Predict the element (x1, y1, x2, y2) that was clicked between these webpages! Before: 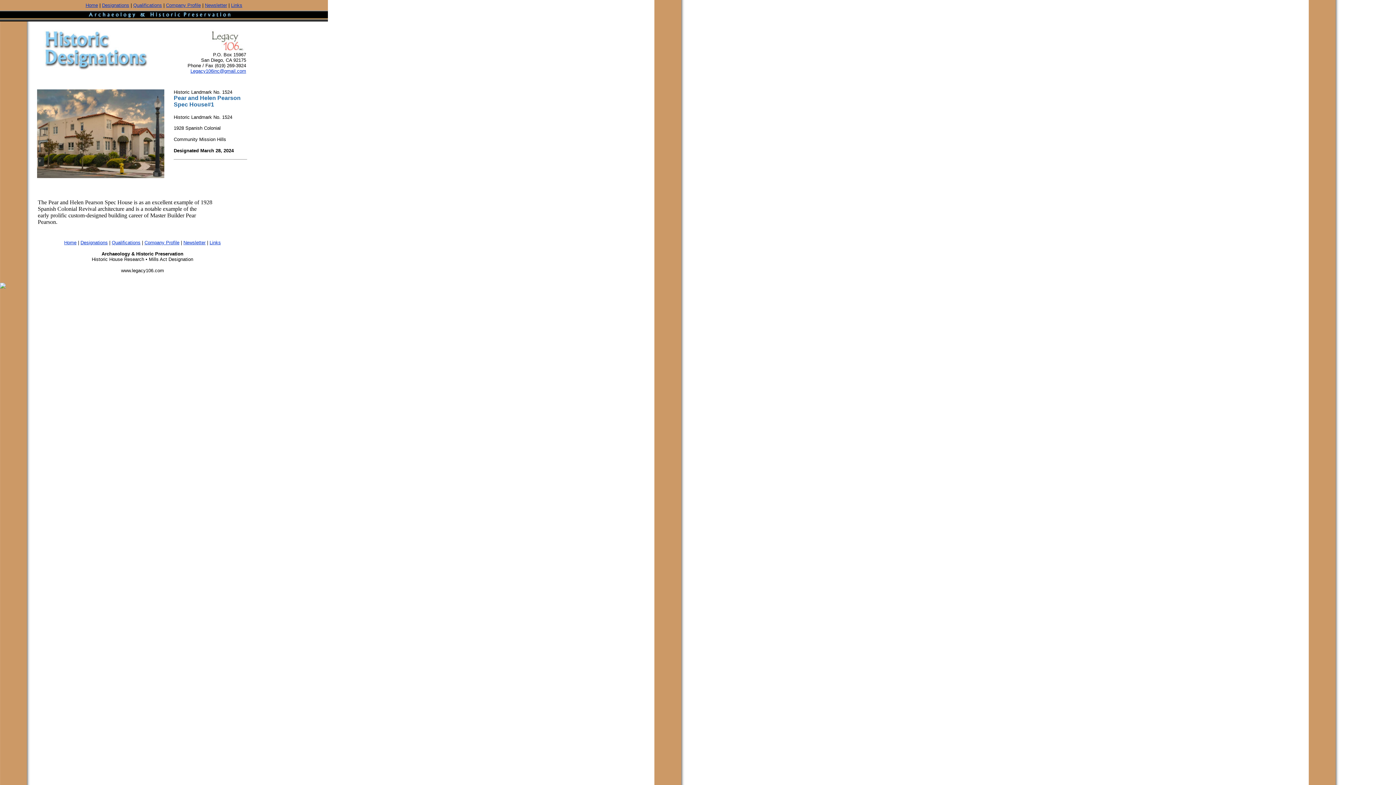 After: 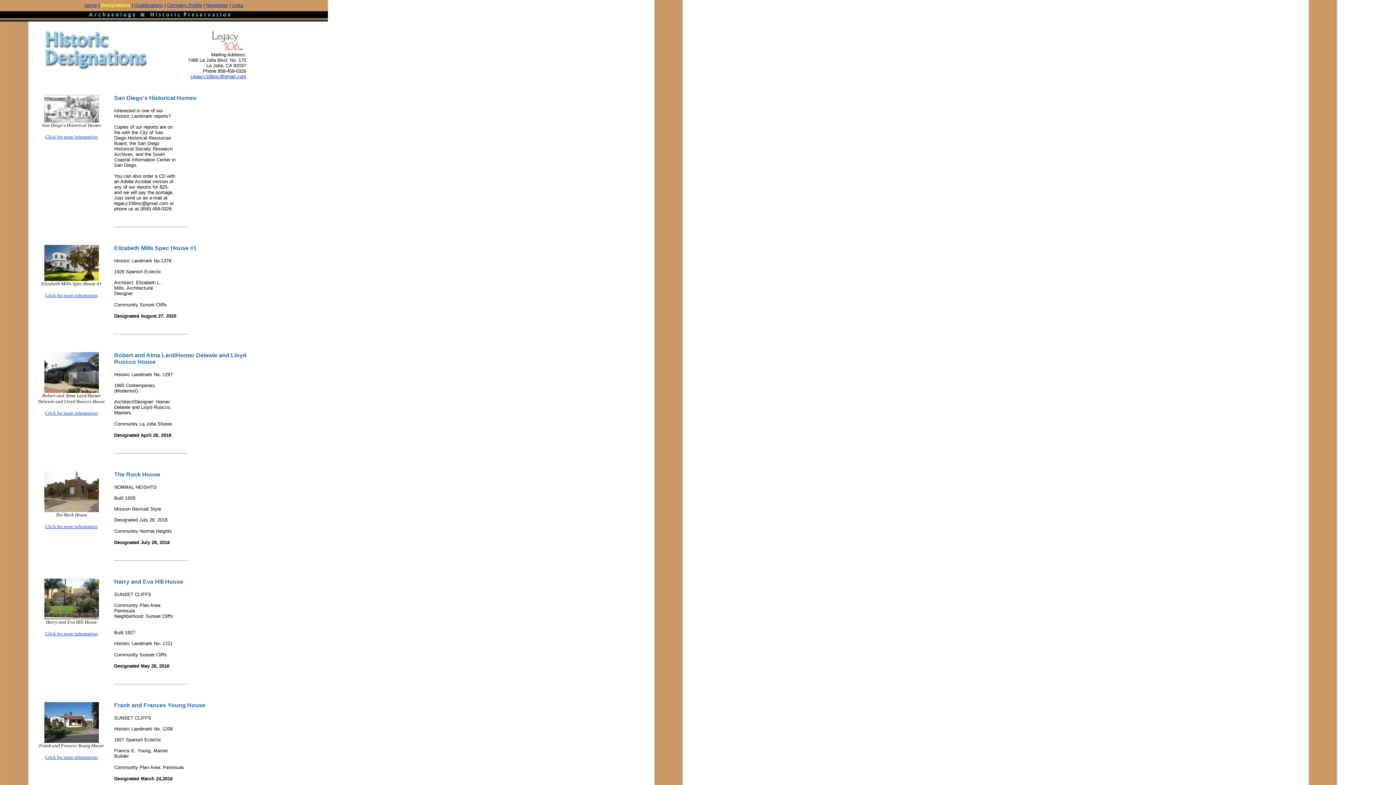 Action: bbox: (102, 2, 129, 8) label: Designations